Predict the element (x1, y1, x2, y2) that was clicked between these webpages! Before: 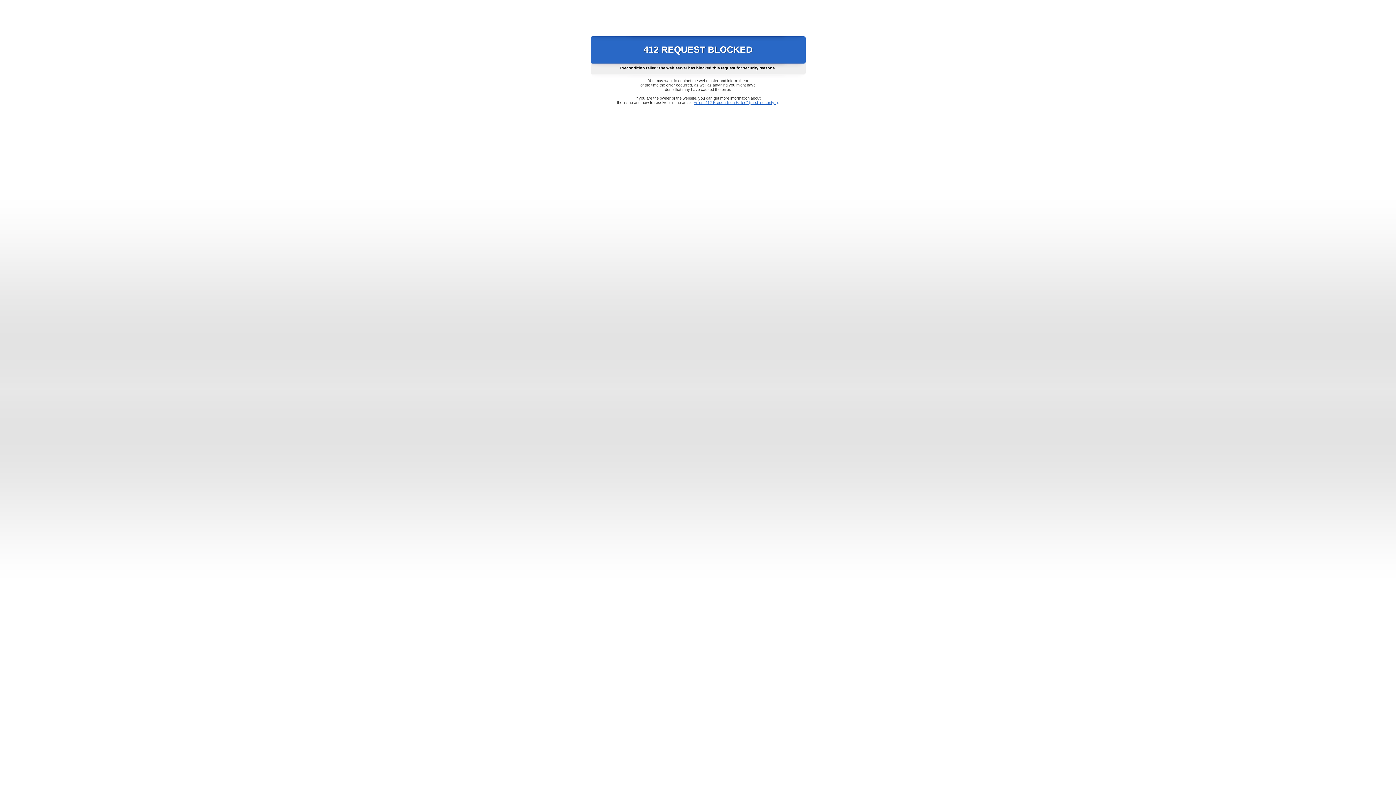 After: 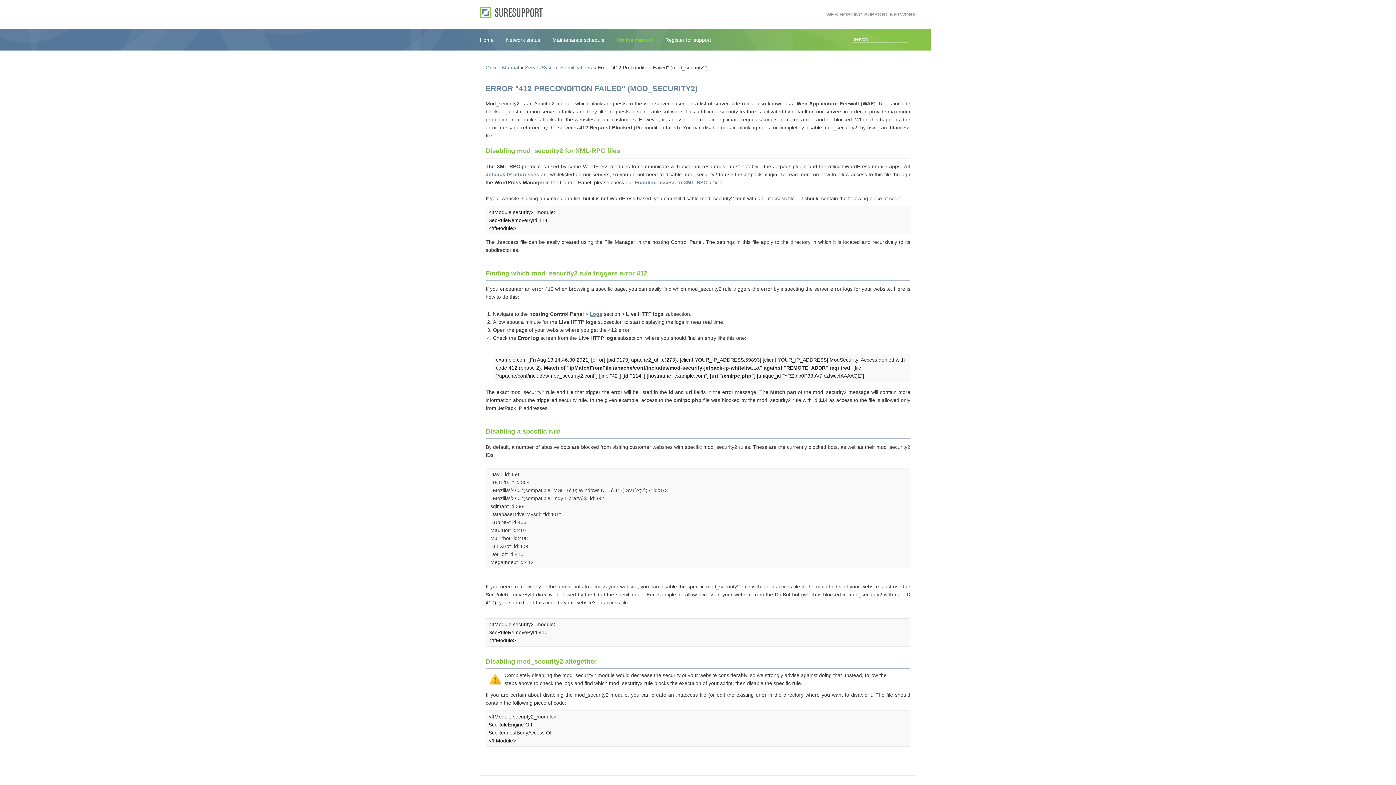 Action: label: Error "412 Precondition Failed" (mod_security2) bbox: (693, 100, 778, 104)